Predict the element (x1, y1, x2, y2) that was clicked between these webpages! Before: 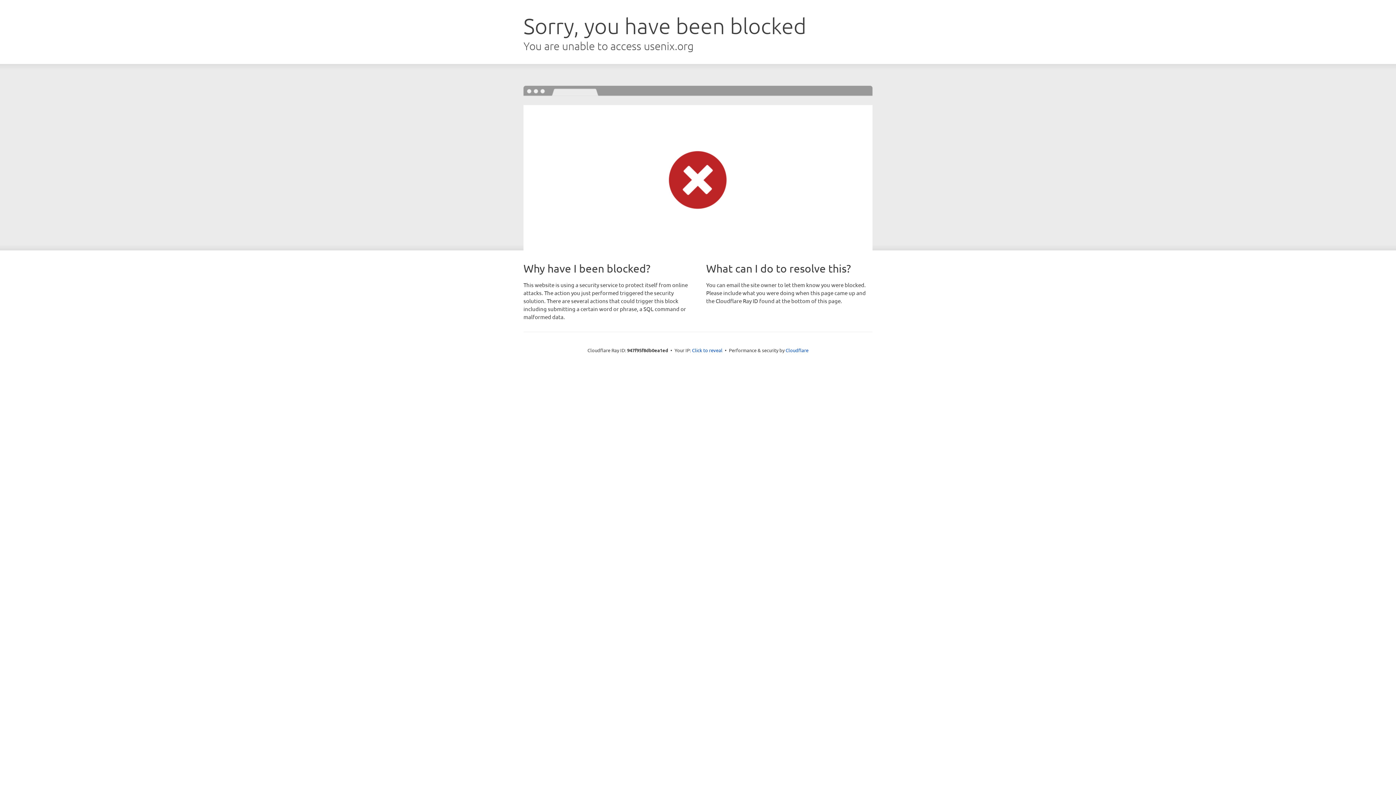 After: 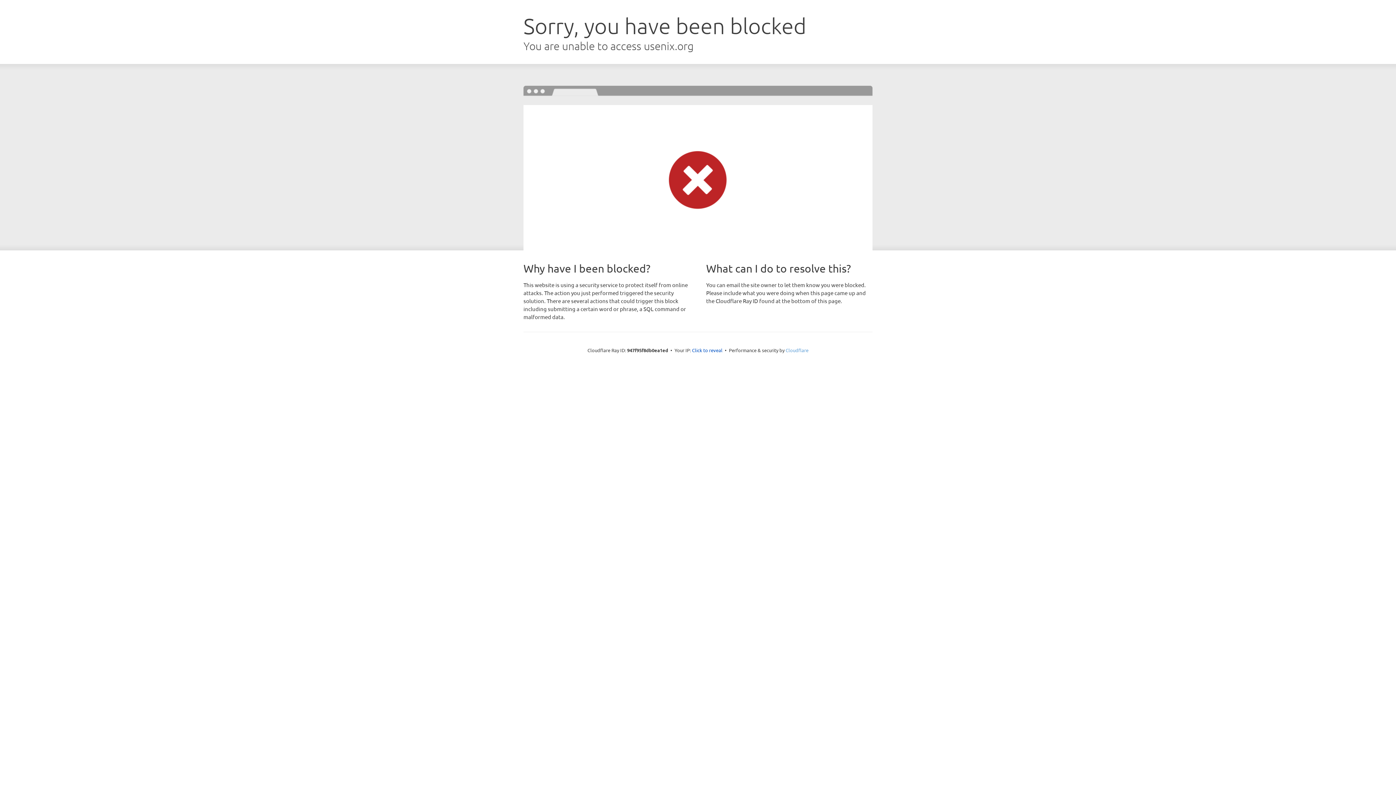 Action: label: Cloudflare bbox: (785, 347, 808, 353)